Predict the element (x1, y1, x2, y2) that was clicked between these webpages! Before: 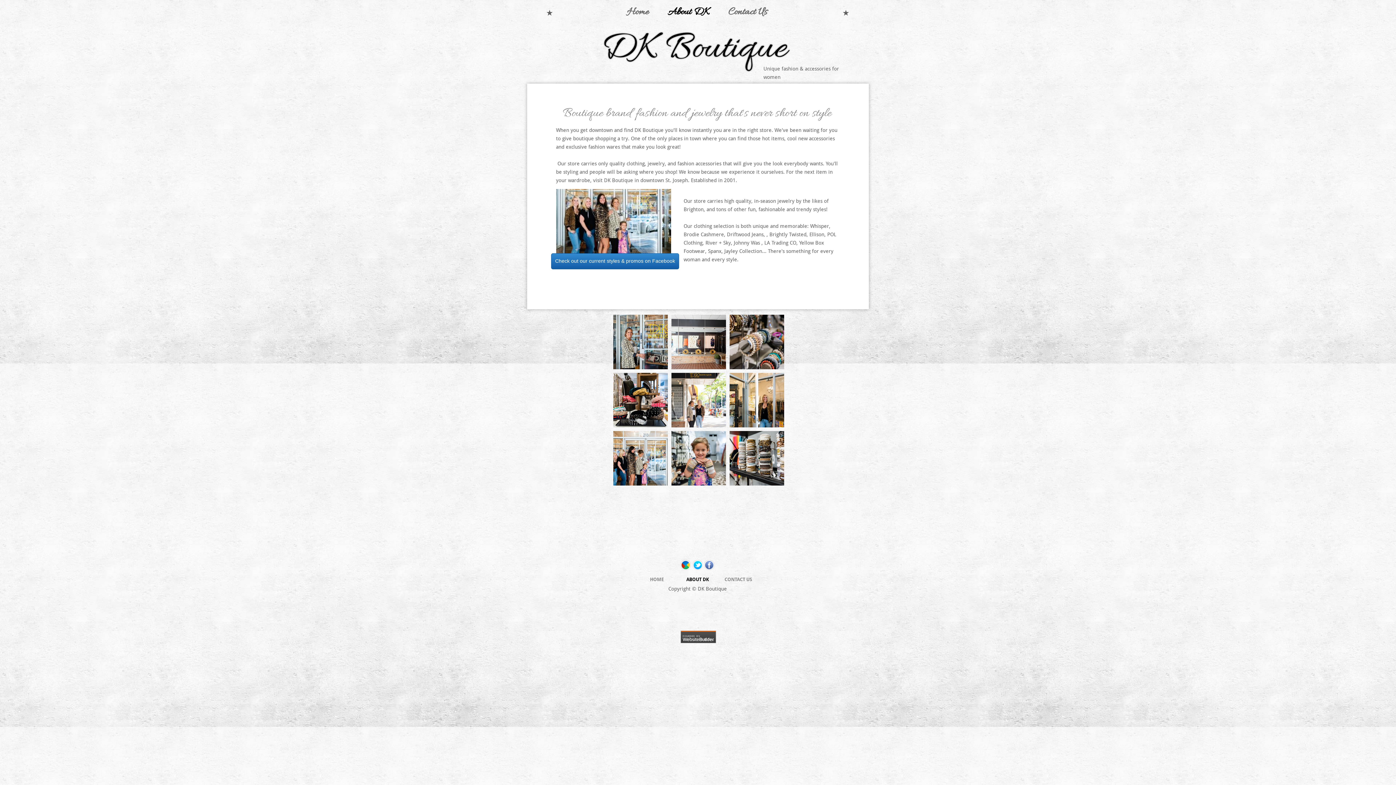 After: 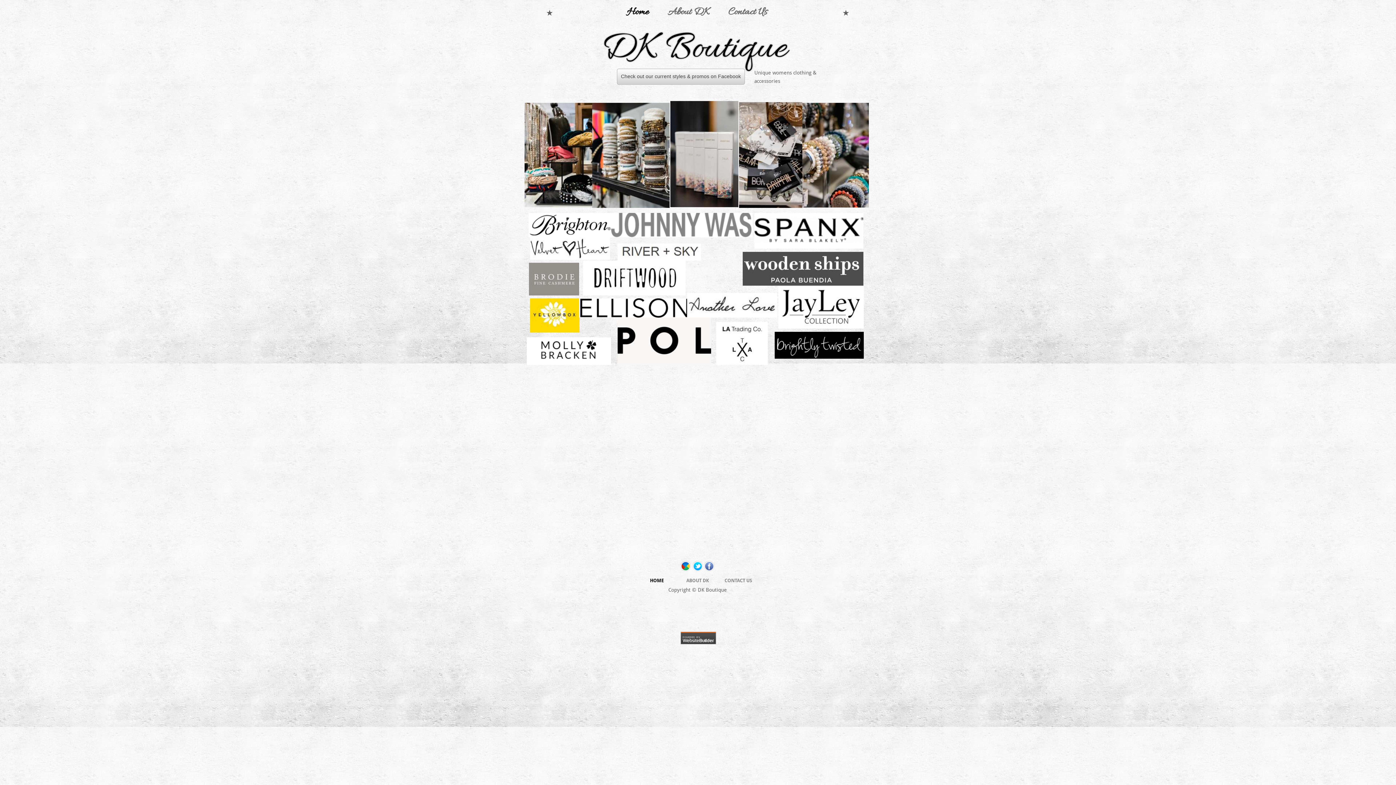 Action: label: HOME bbox: (643, 577, 670, 582)